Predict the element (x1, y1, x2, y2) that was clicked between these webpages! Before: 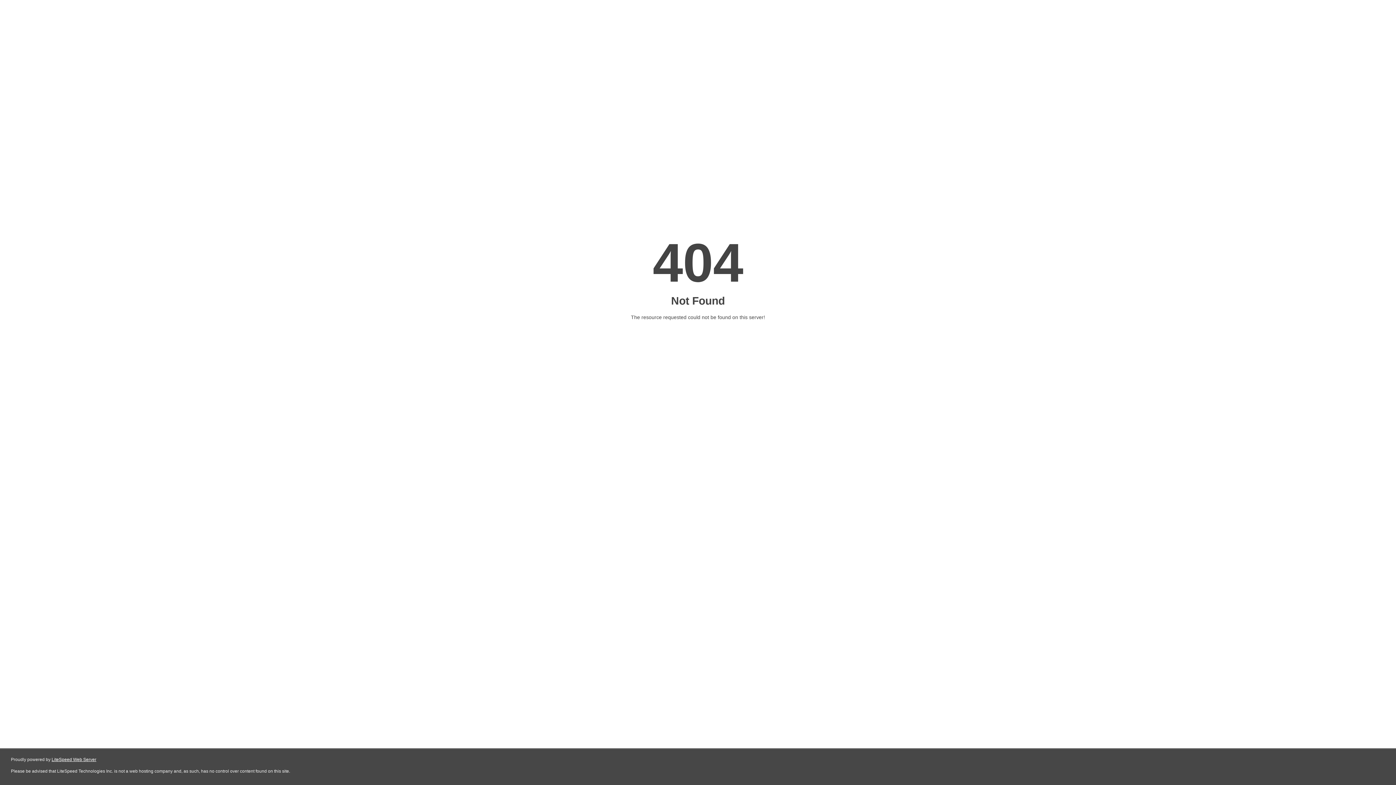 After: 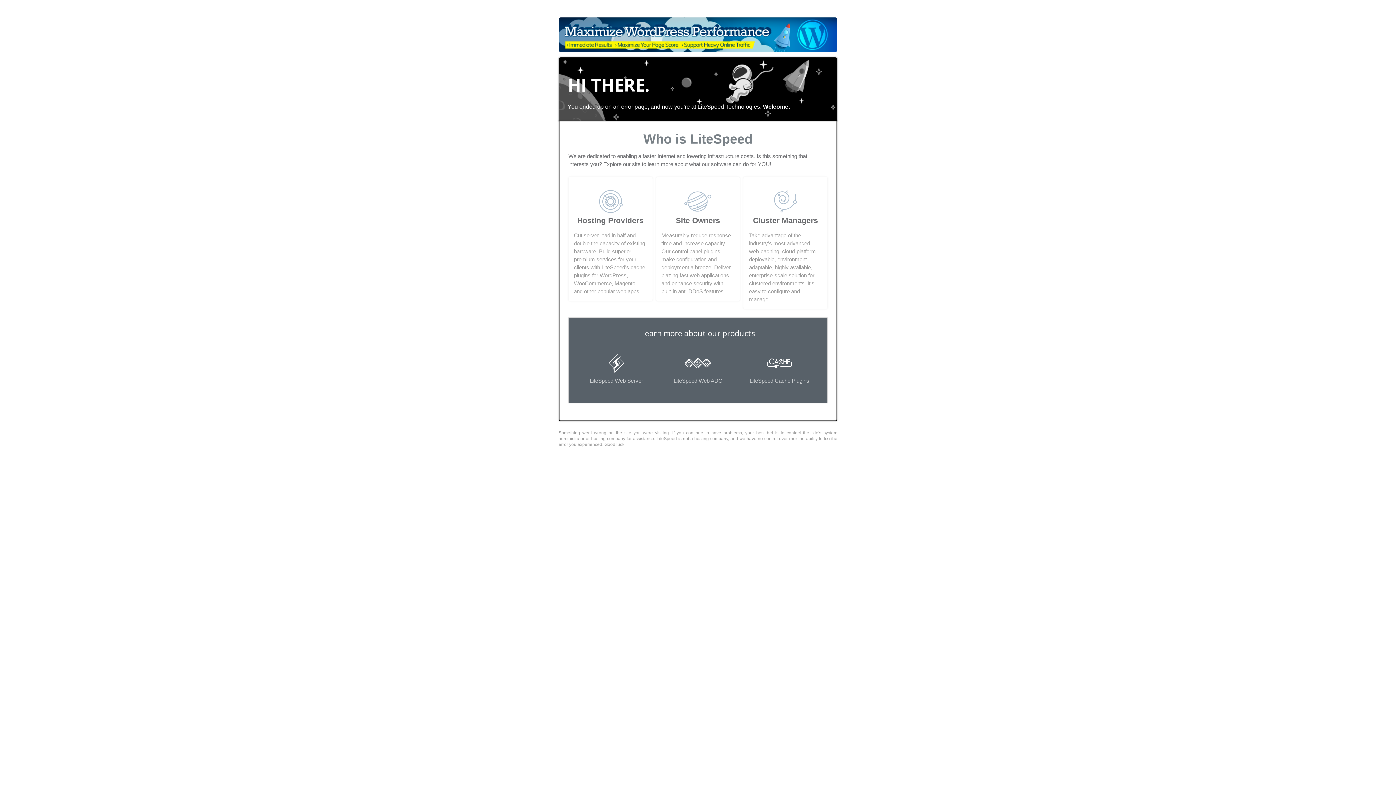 Action: label: LiteSpeed Web Server bbox: (51, 757, 96, 762)